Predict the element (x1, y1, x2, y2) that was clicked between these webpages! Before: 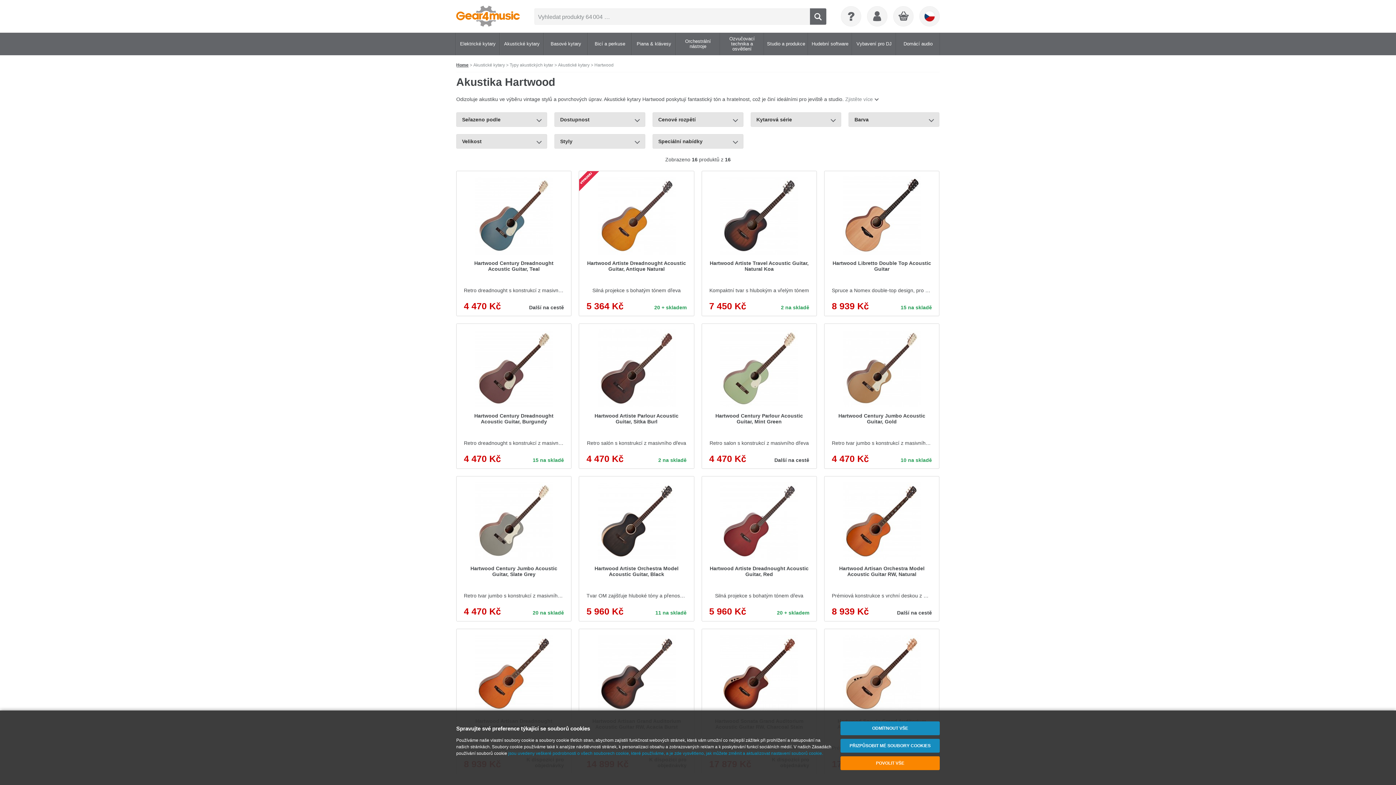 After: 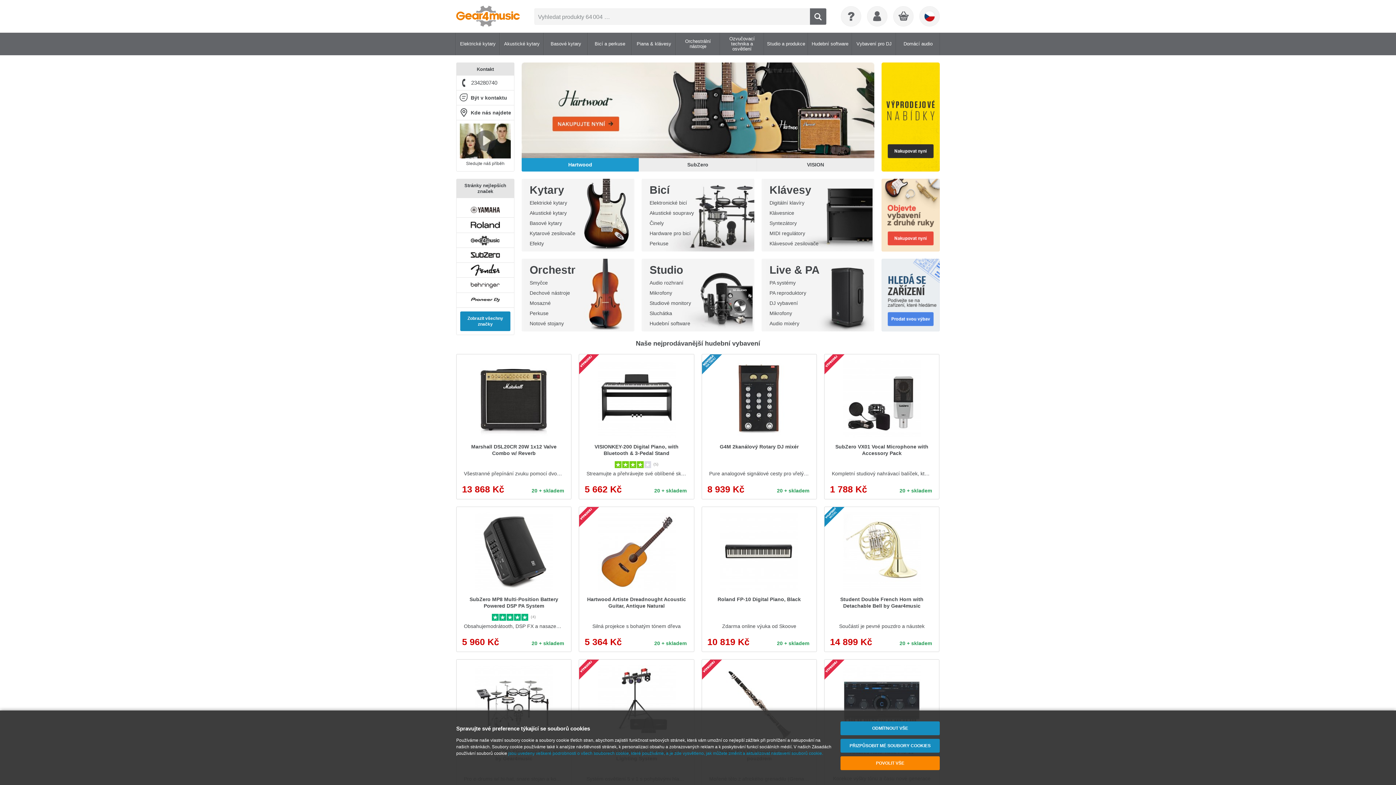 Action: label: Home bbox: (456, 62, 468, 67)